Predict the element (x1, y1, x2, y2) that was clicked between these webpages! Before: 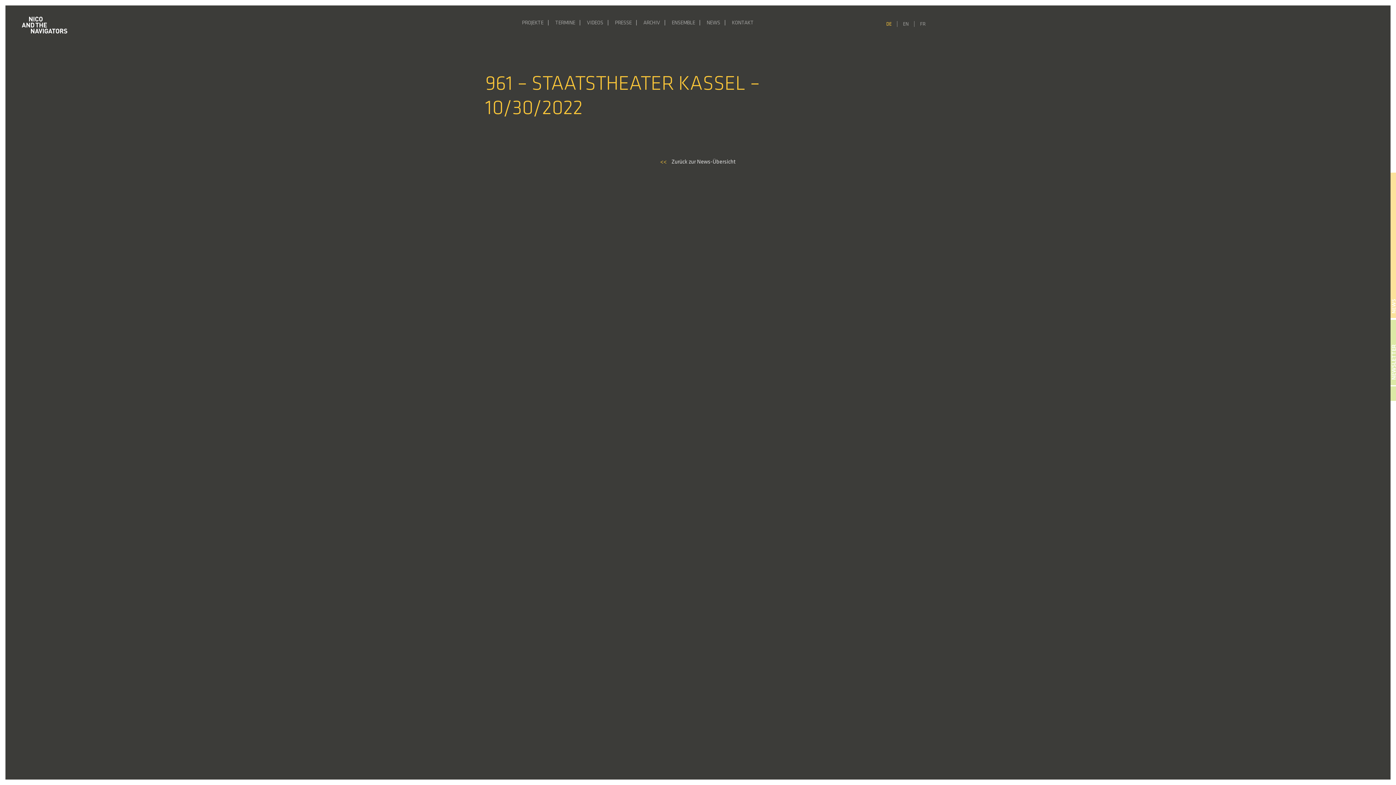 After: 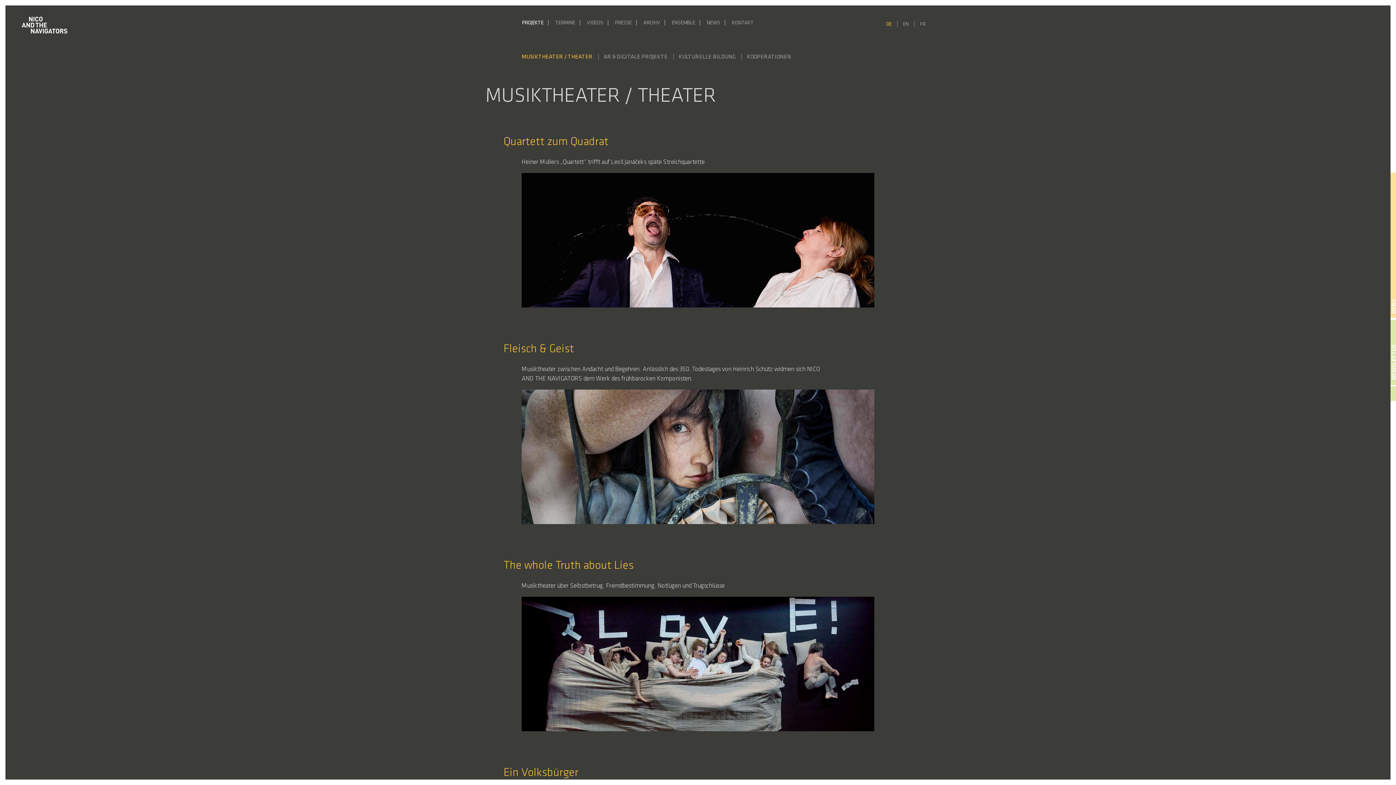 Action: bbox: (522, 16, 552, 30) label: PROJEKTE